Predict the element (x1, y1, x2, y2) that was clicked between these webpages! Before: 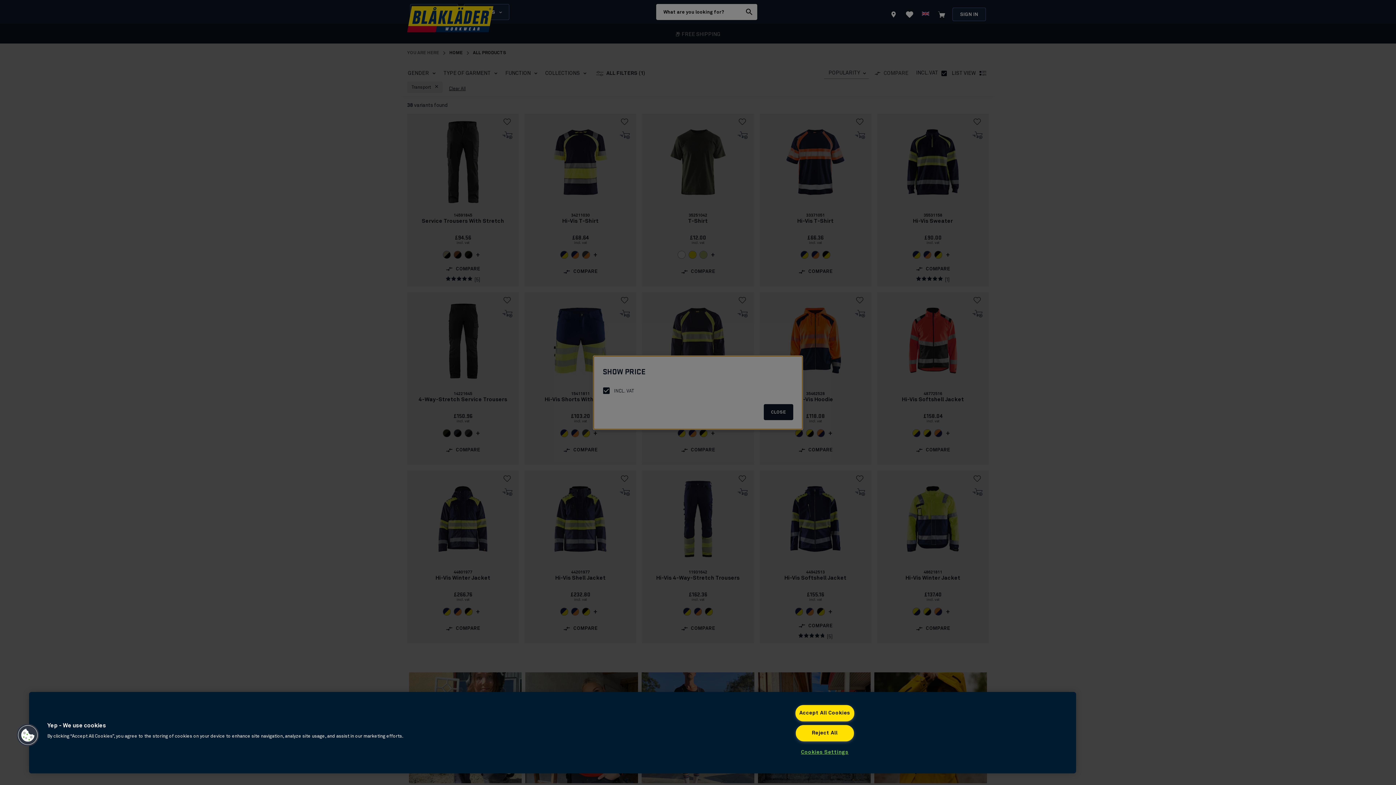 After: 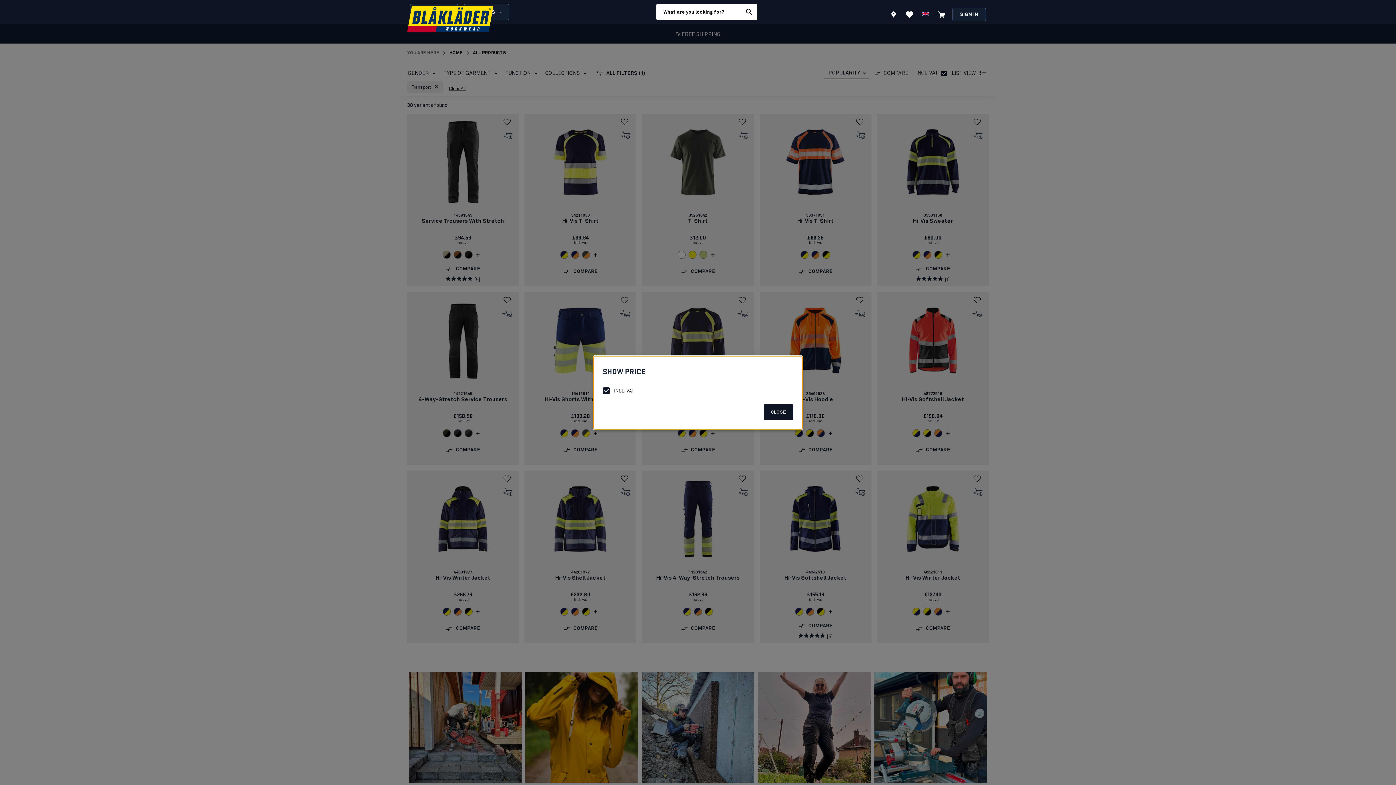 Action: label: Accept All Cookies bbox: (795, 705, 854, 721)